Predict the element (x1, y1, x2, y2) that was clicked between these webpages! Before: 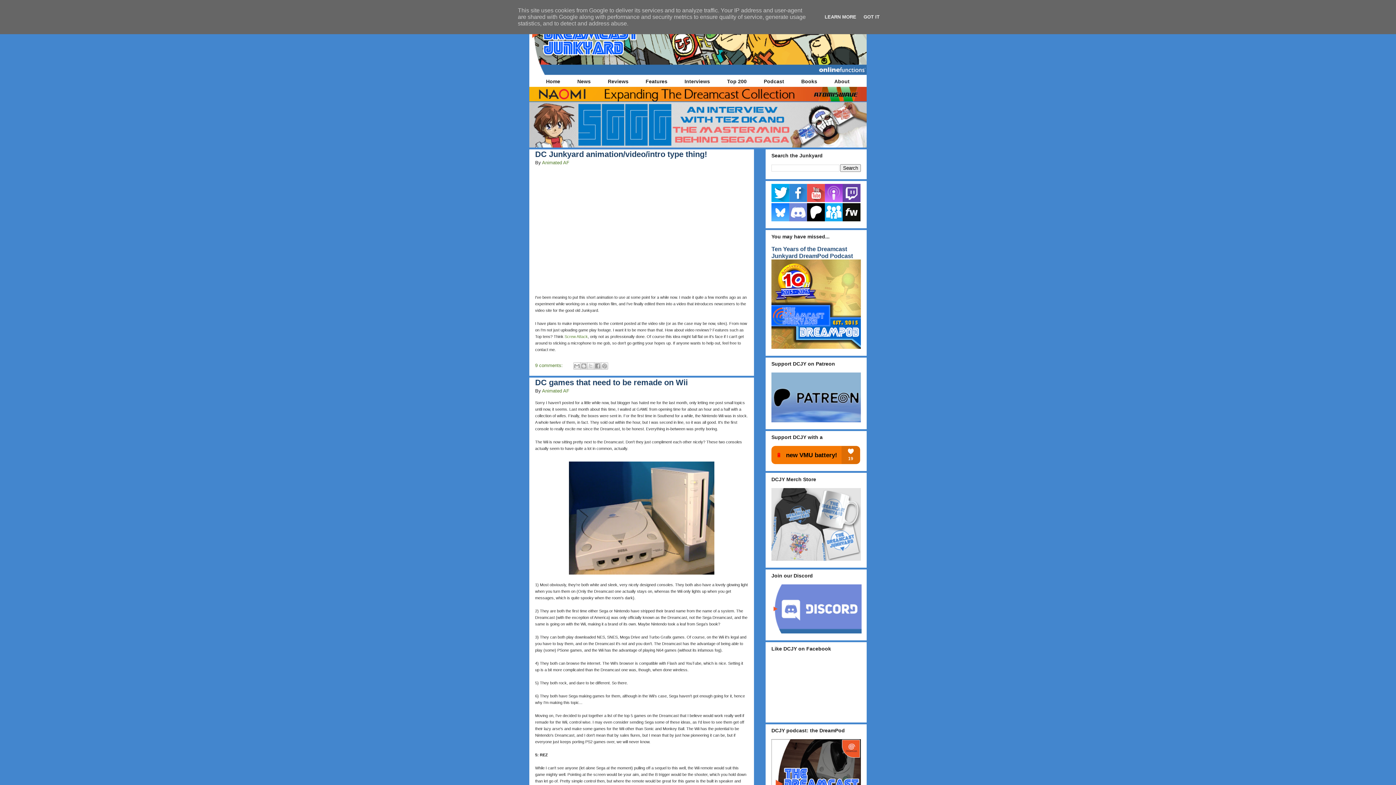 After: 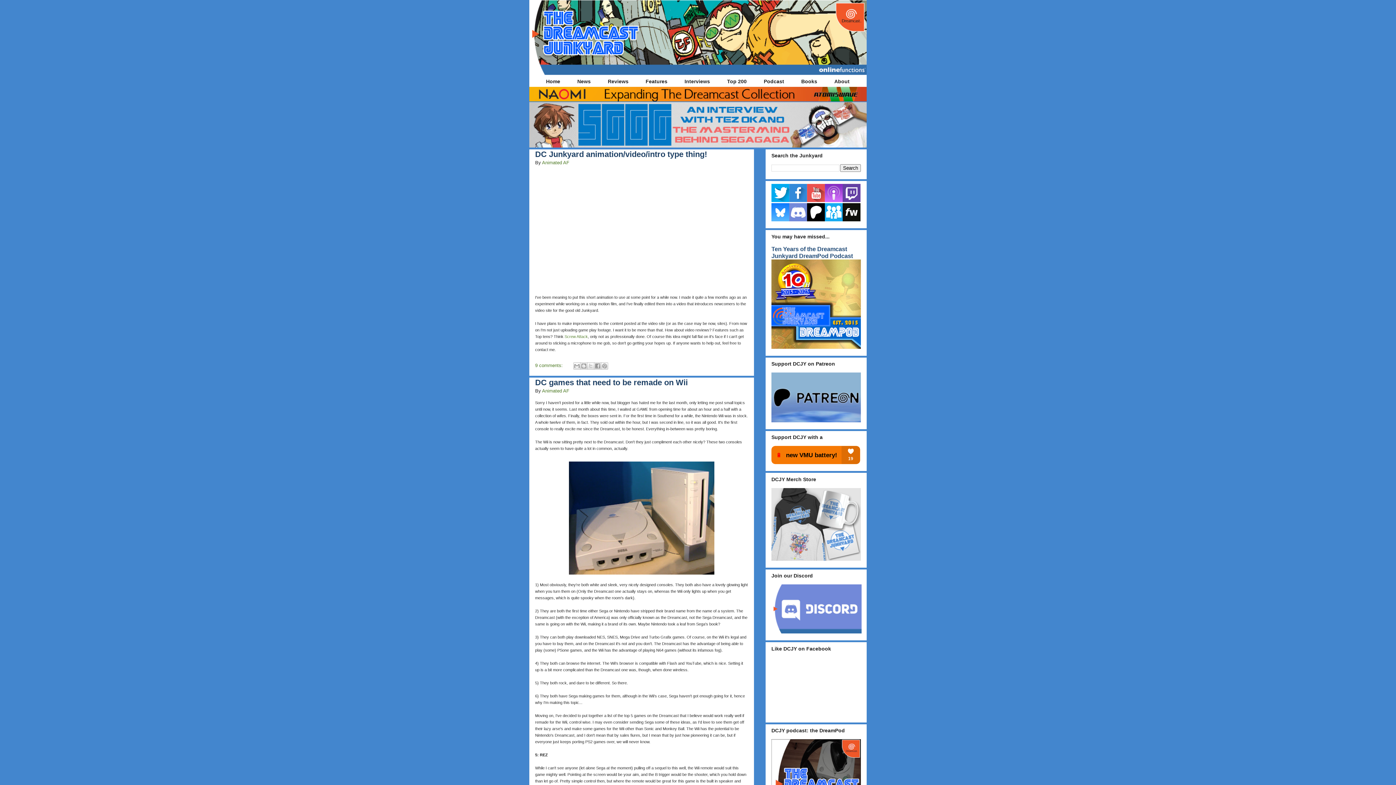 Action: bbox: (861, 14, 882, 19) label: GOT IT